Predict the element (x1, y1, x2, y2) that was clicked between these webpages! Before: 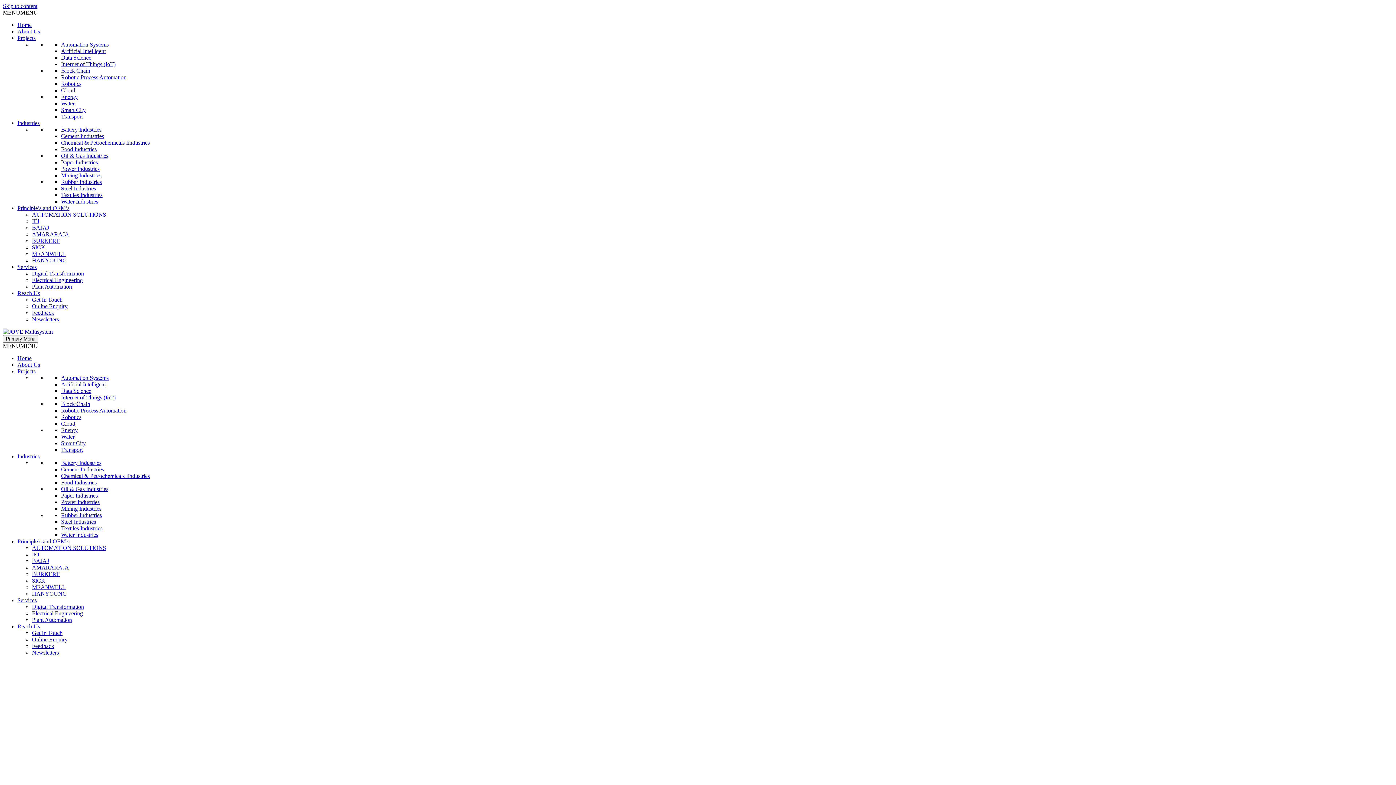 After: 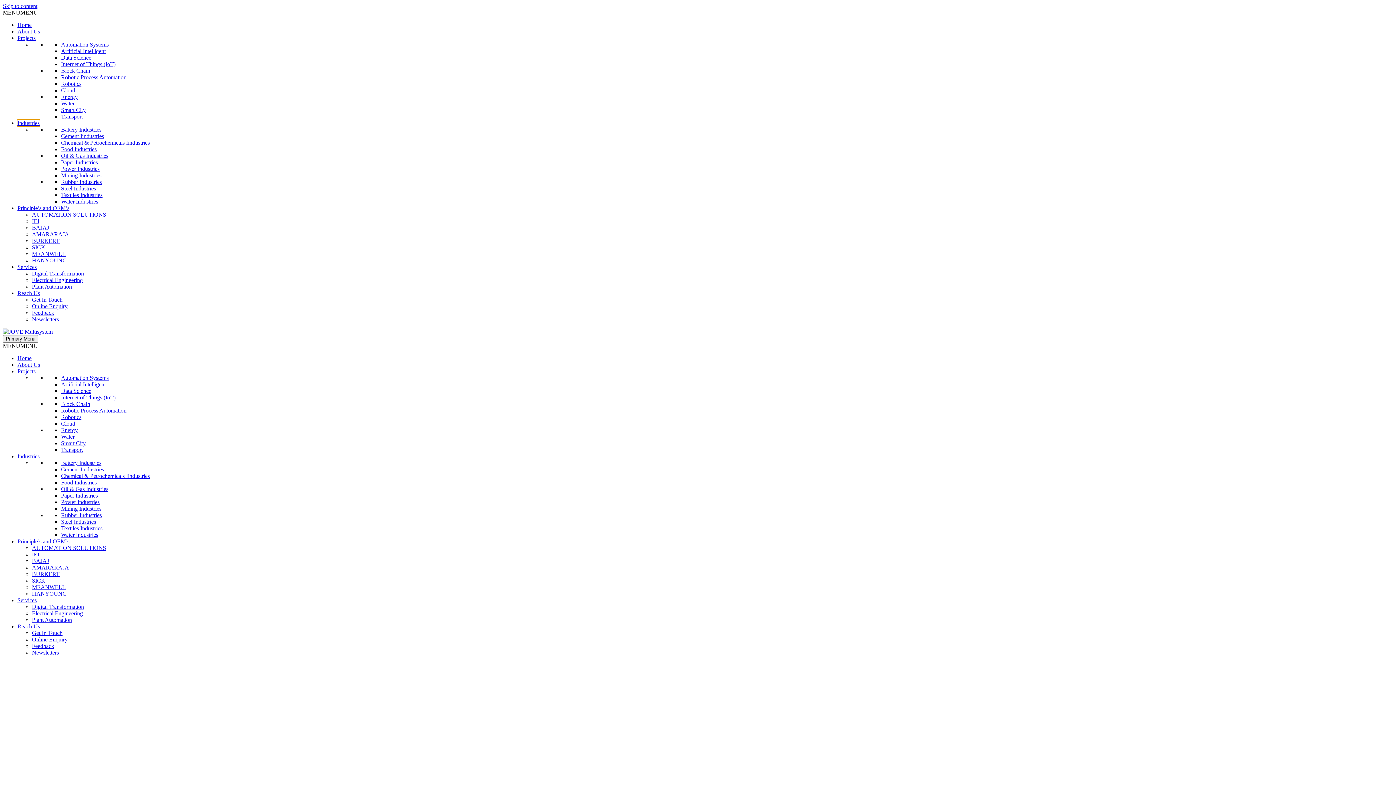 Action: label: Industries bbox: (17, 120, 39, 126)